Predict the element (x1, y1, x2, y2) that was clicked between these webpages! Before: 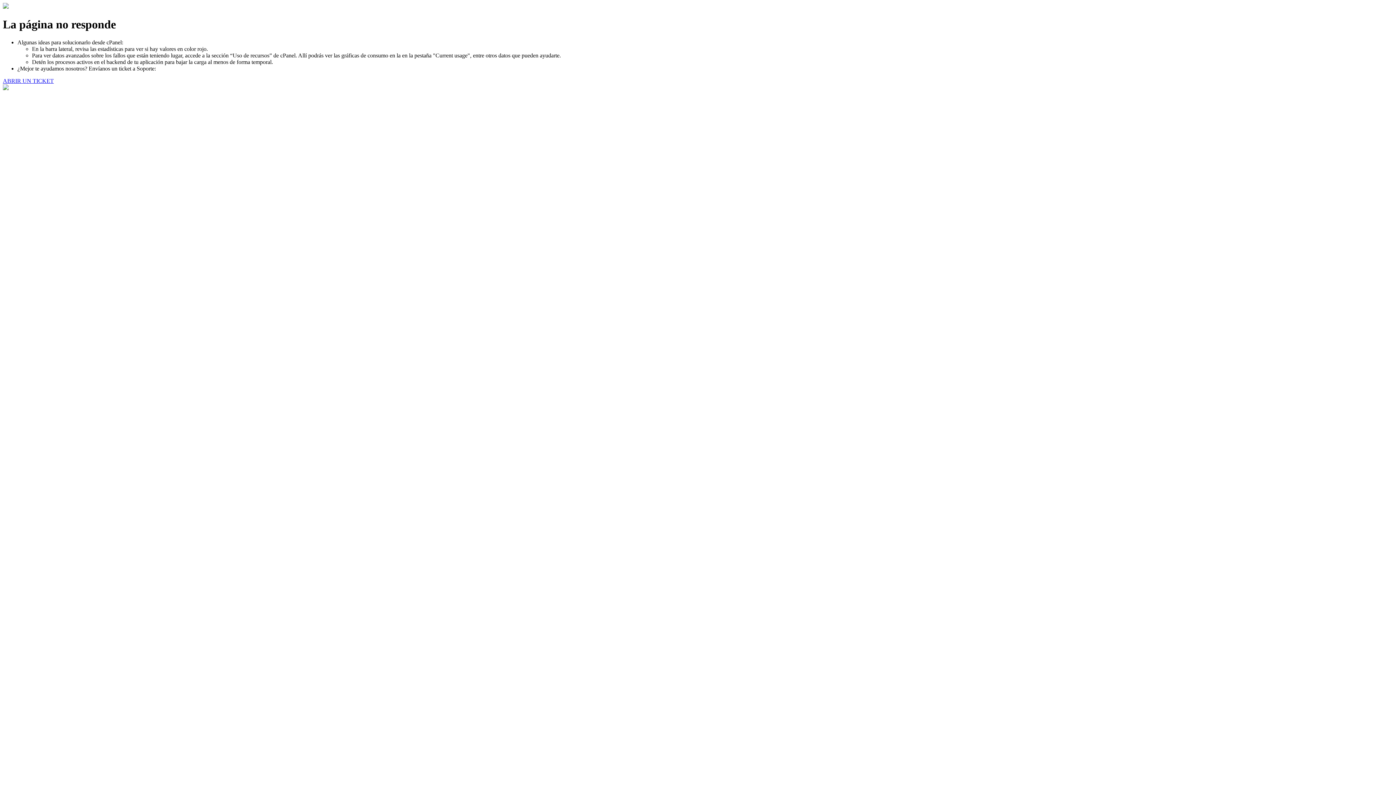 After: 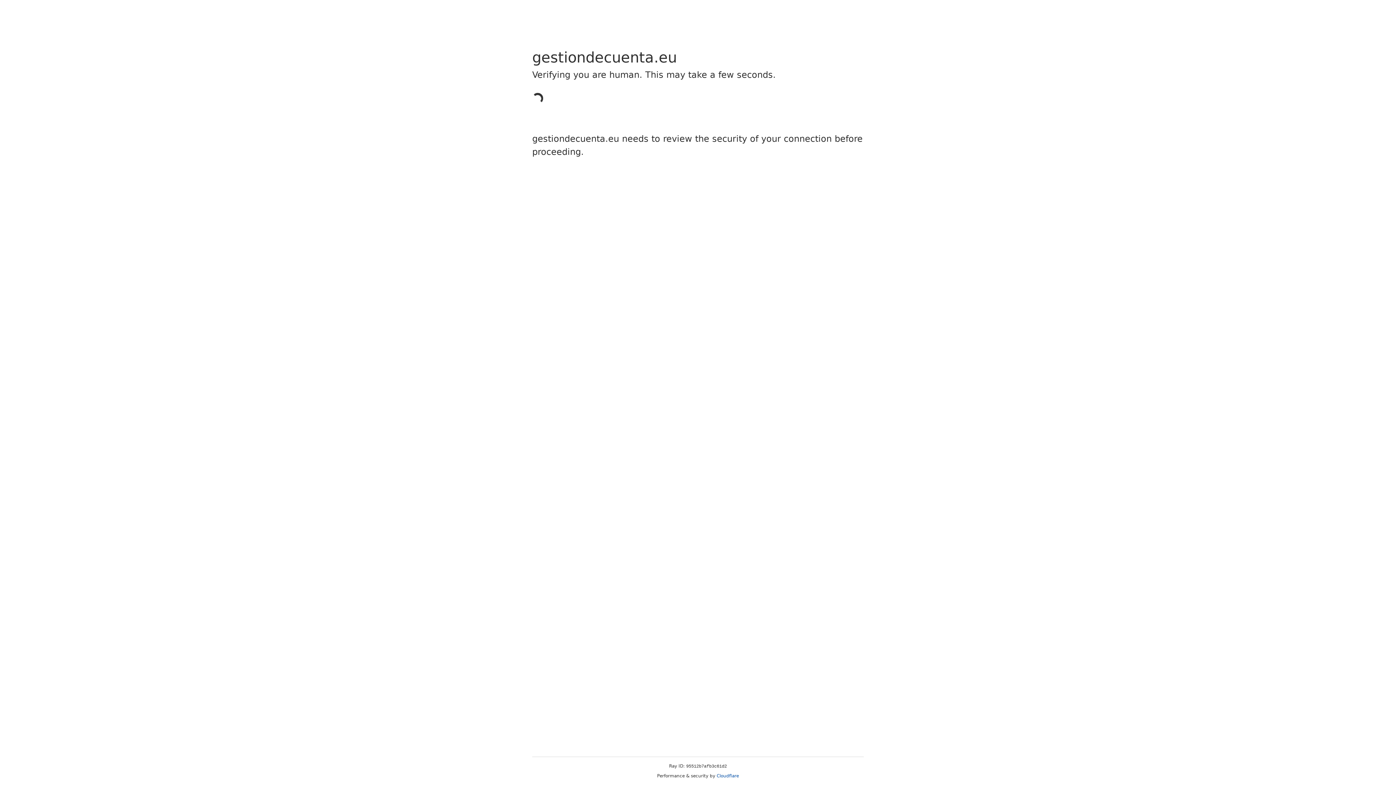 Action: bbox: (2, 77, 53, 83) label: ABRIR UN TICKET